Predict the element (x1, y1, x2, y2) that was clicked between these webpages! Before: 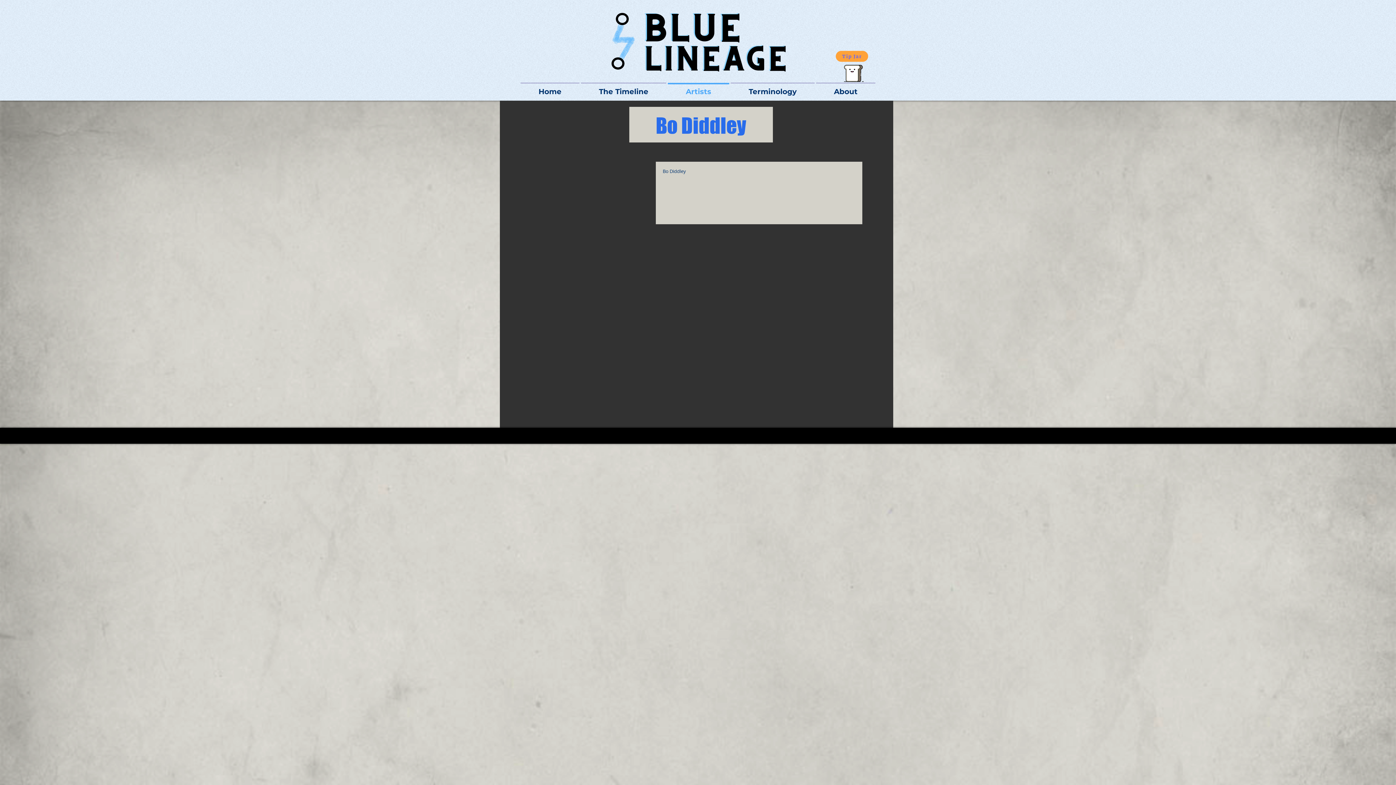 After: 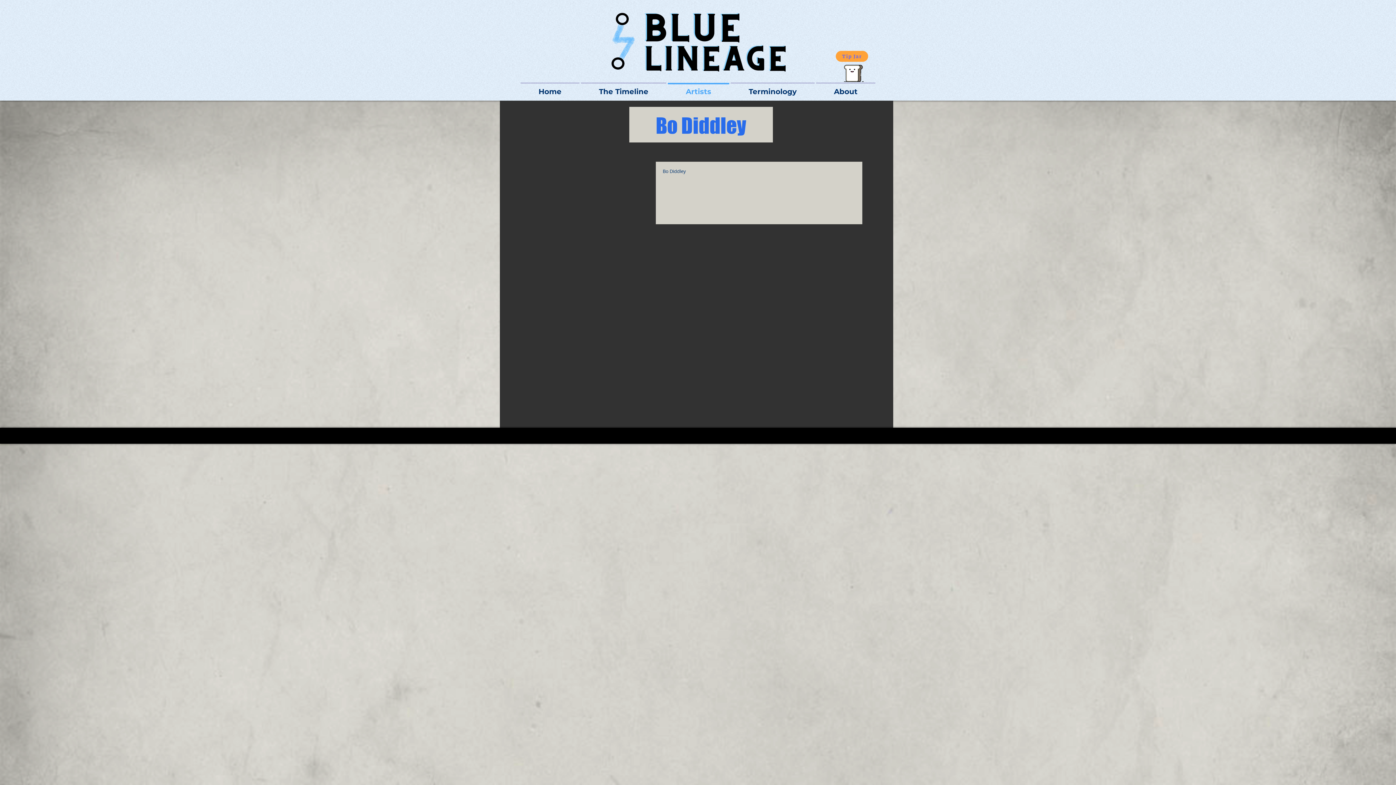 Action: bbox: (841, 57, 866, 82)